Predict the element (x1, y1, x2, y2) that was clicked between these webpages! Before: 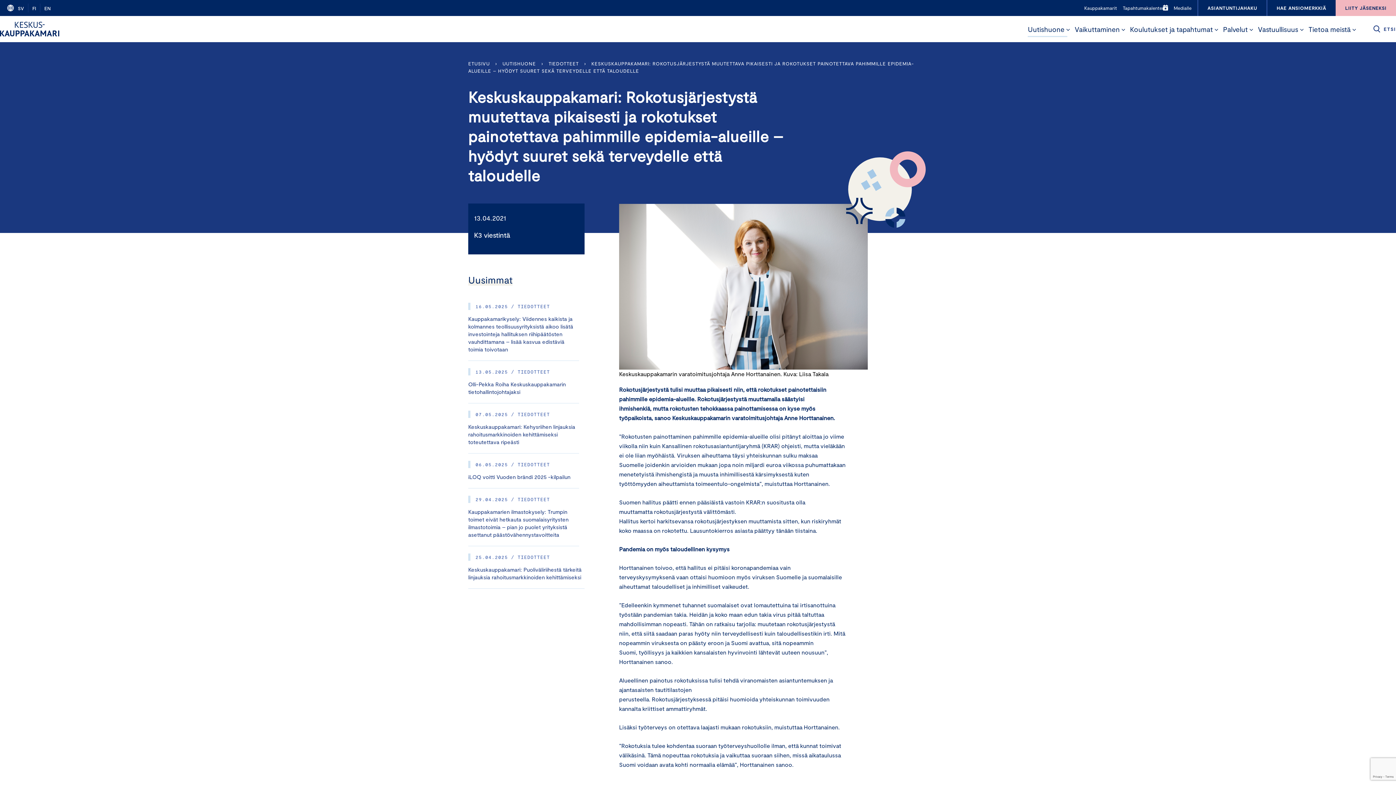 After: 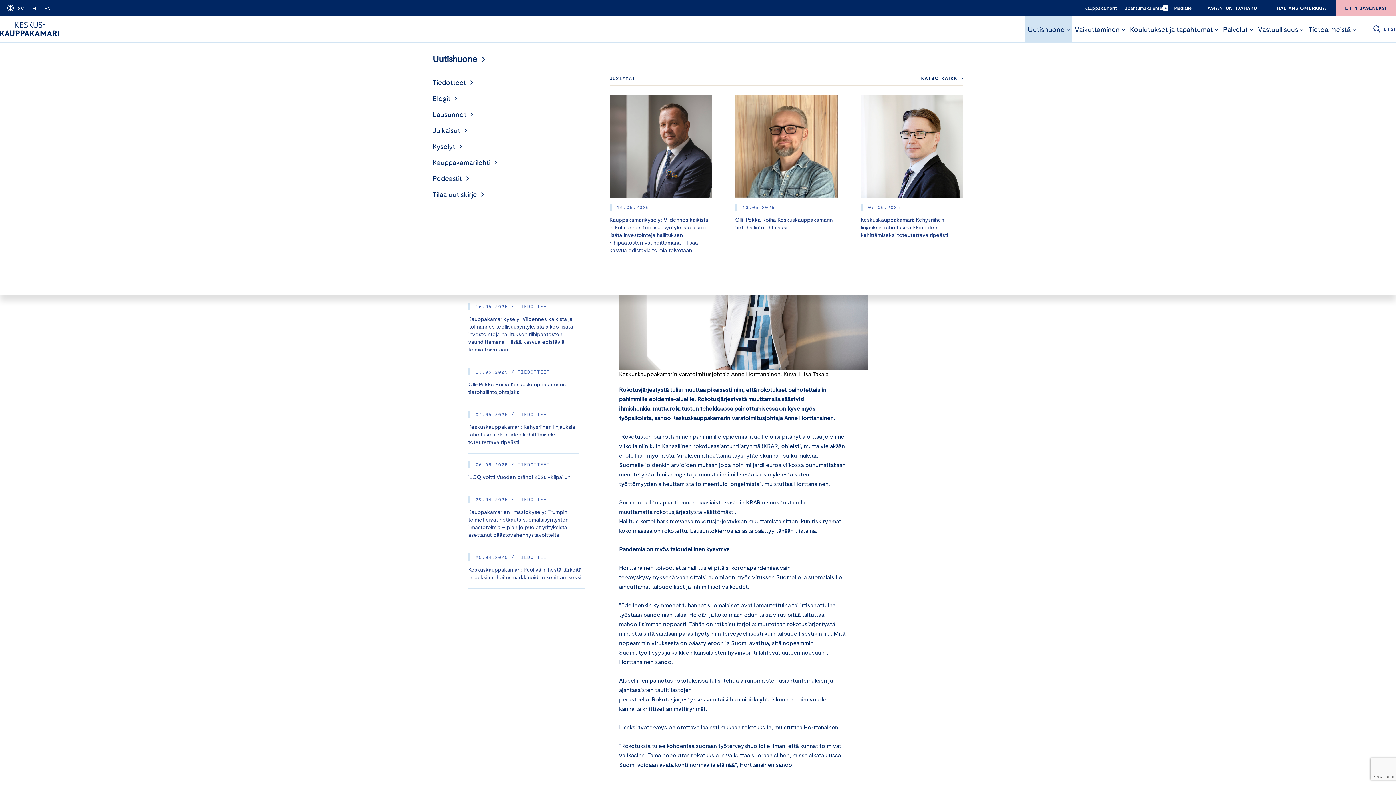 Action: bbox: (1064, 23, 1072, 36) label: Open submenu for Uutishuone